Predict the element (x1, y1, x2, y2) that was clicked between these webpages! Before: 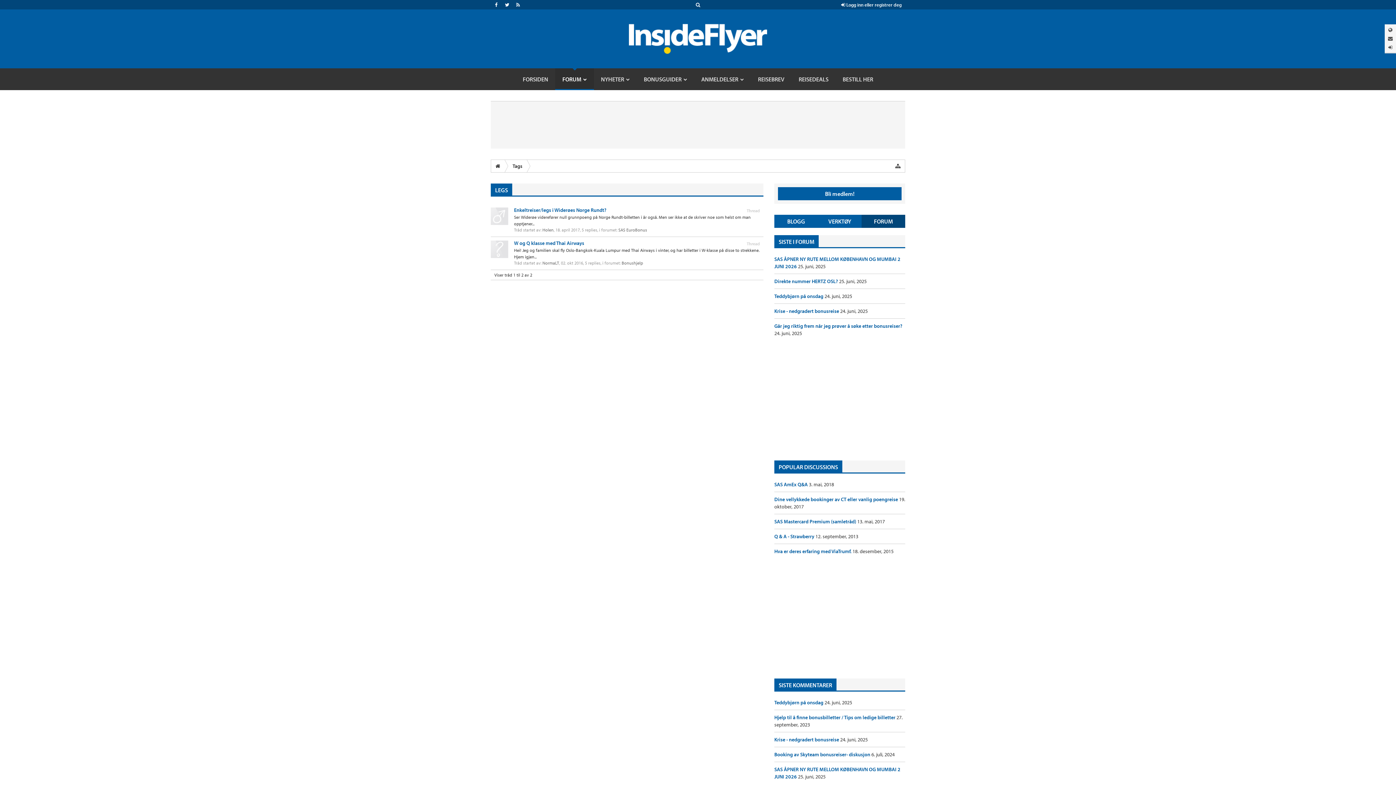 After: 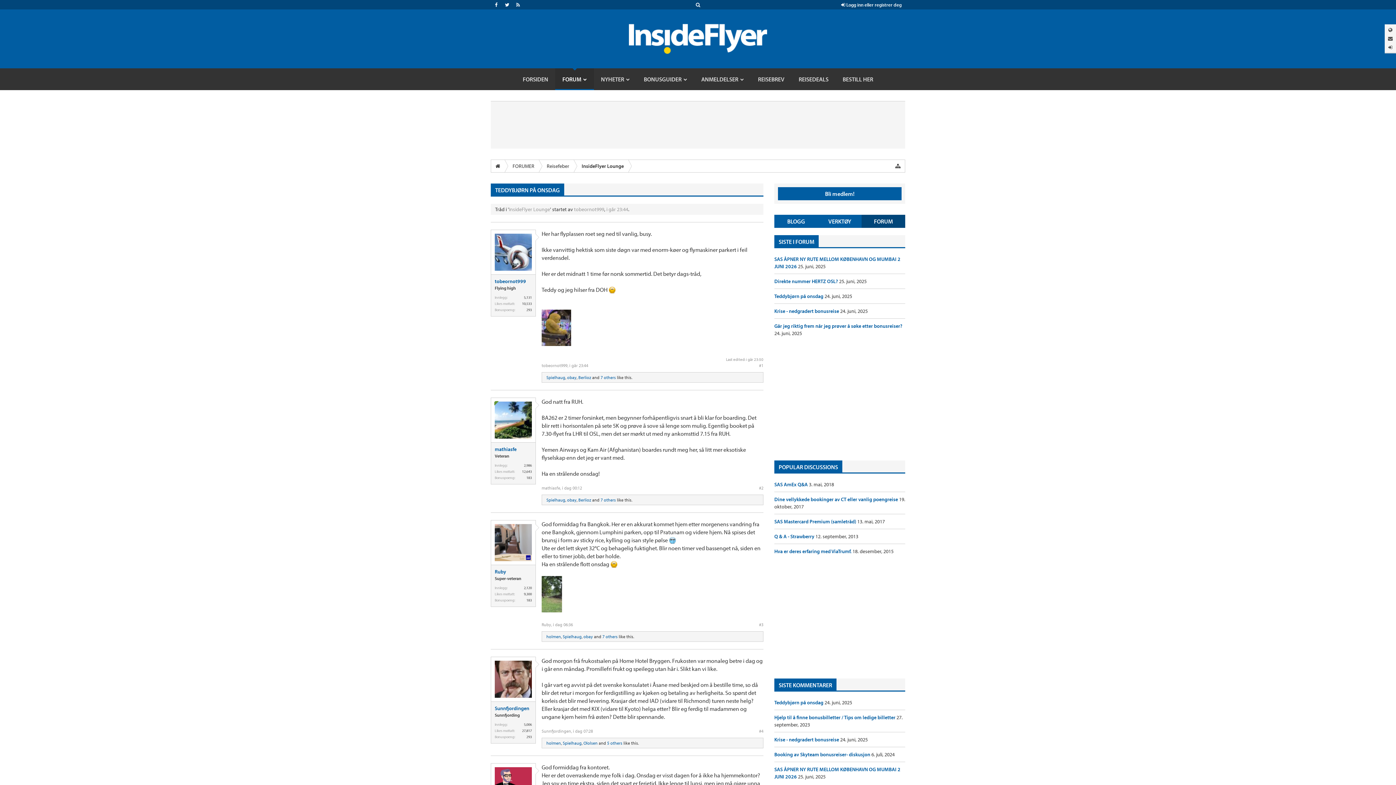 Action: label: Teddybjørn på onsdag  bbox: (774, 293, 824, 299)